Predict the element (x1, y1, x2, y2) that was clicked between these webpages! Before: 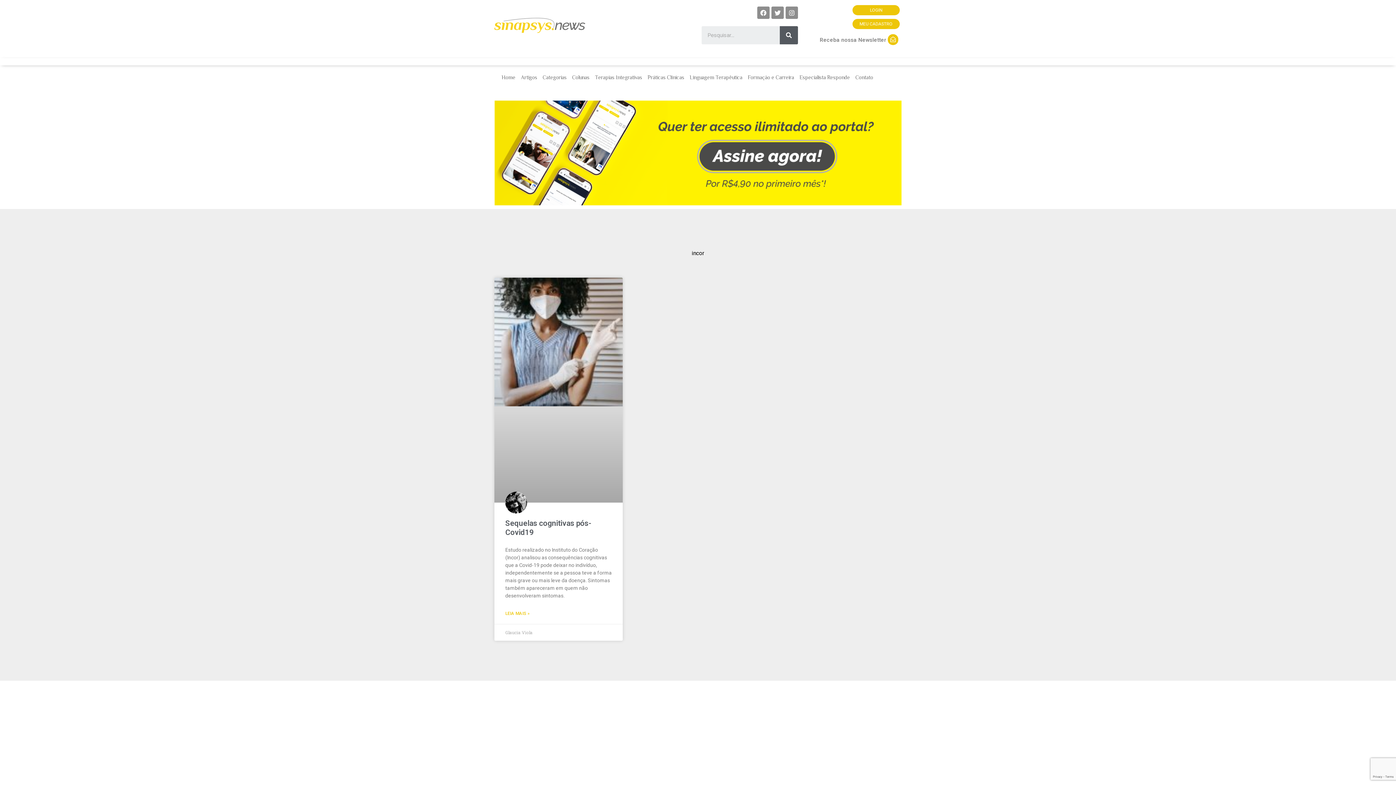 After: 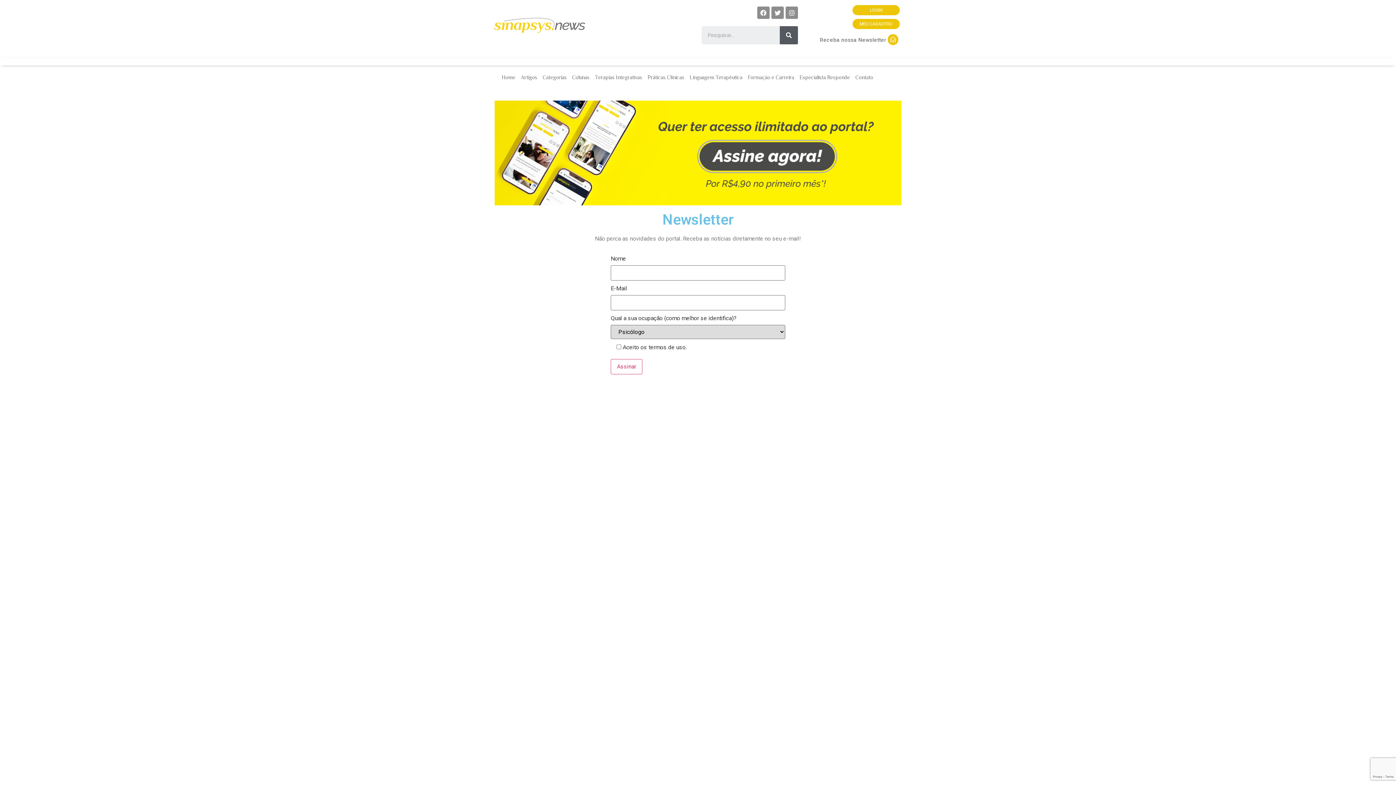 Action: bbox: (820, 34, 898, 45) label: Receba nossa Newsletter